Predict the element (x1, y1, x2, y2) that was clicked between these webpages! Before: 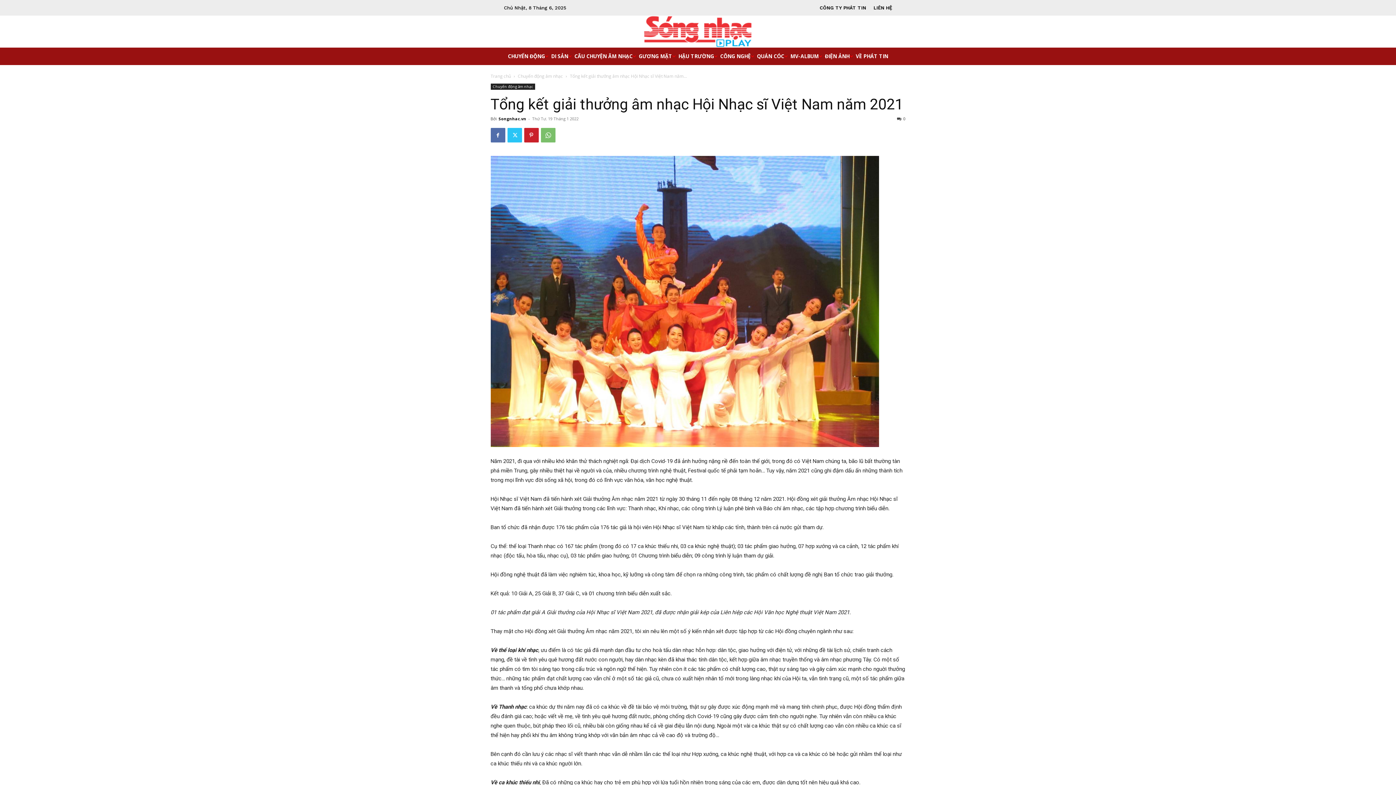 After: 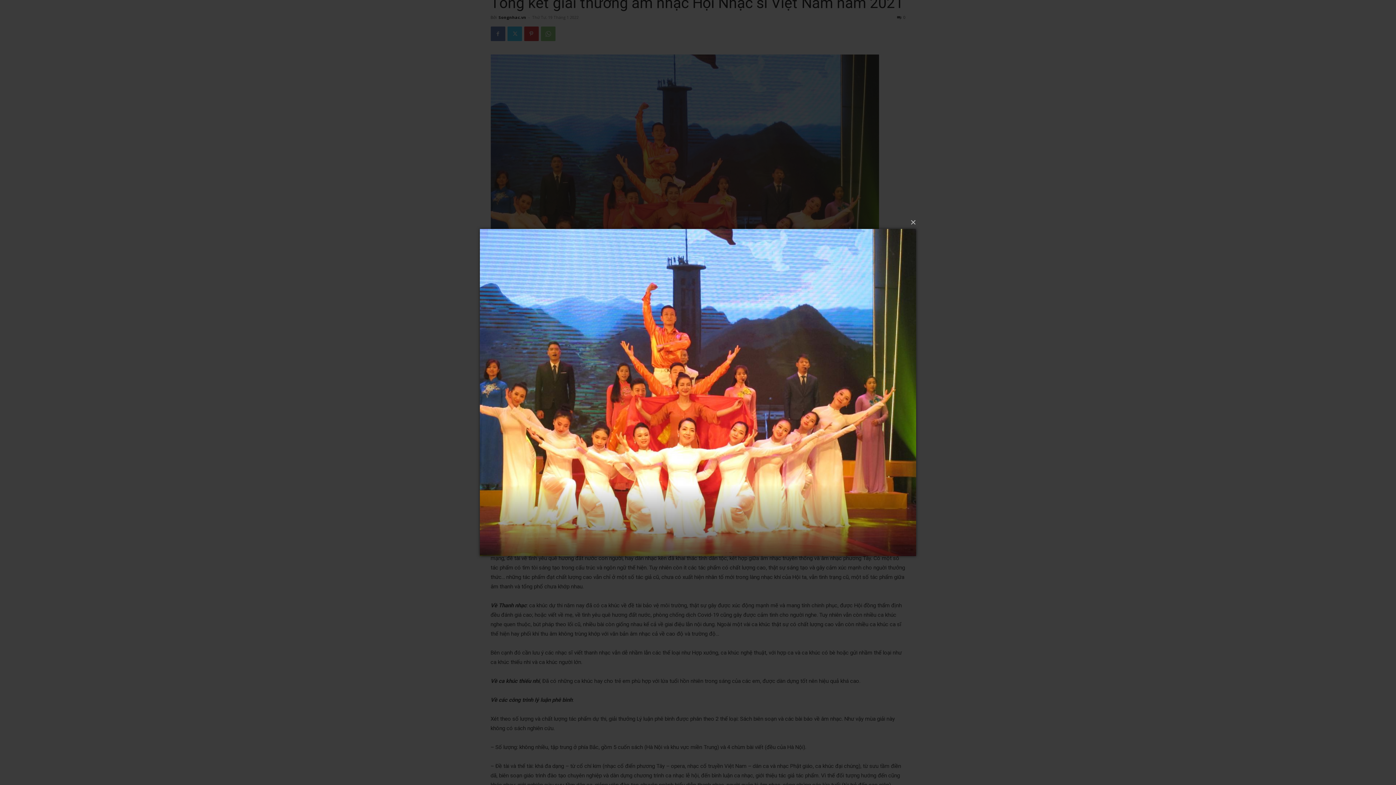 Action: bbox: (490, 156, 905, 447)